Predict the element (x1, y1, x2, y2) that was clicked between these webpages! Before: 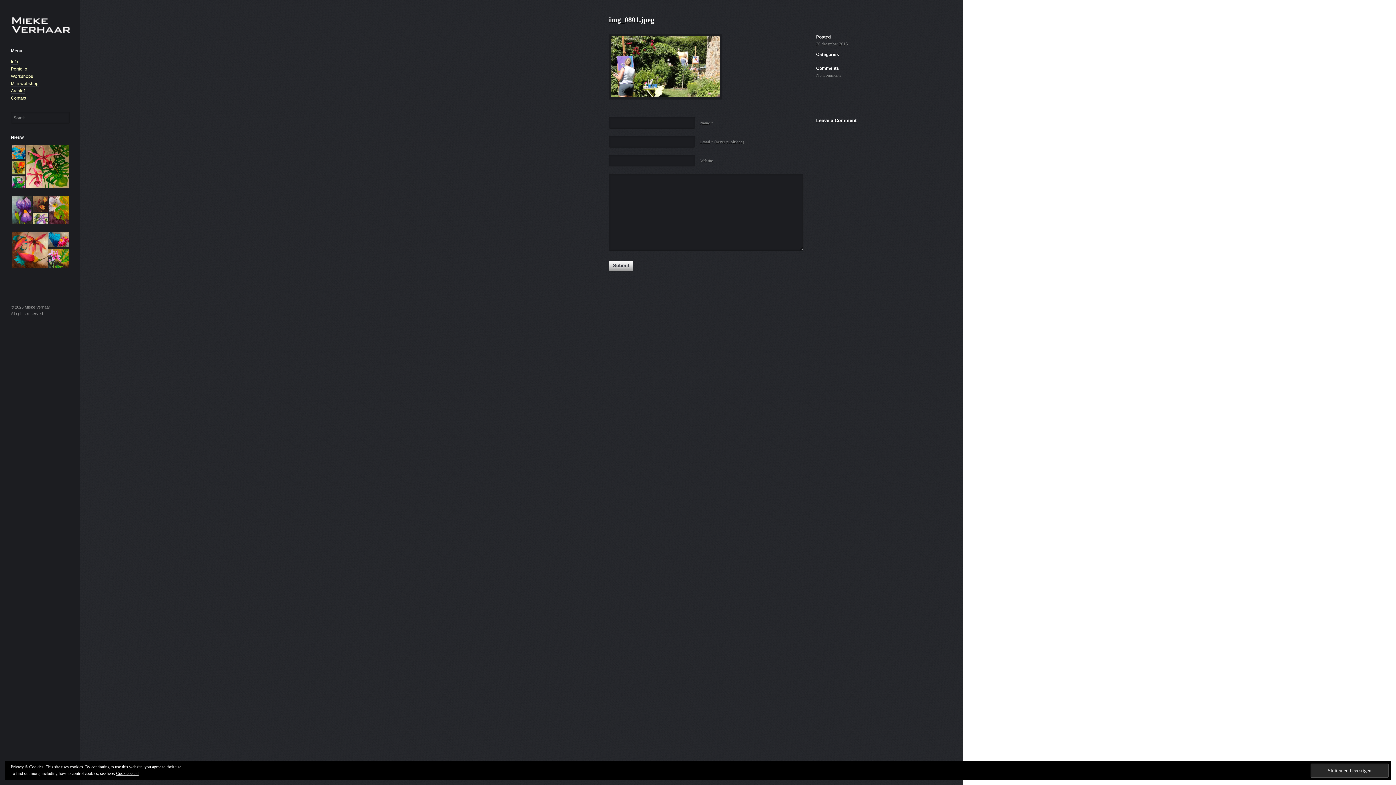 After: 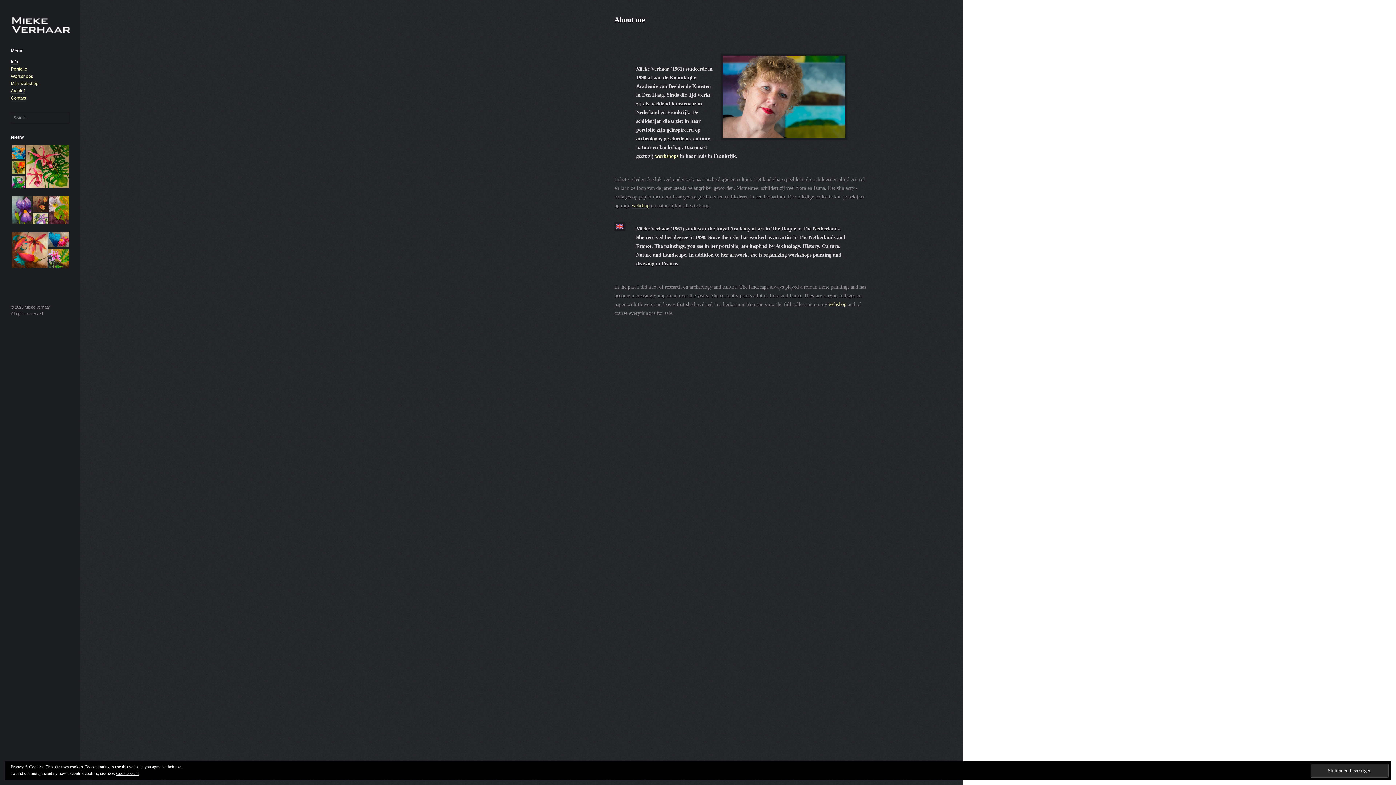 Action: label: Info bbox: (10, 59, 18, 64)